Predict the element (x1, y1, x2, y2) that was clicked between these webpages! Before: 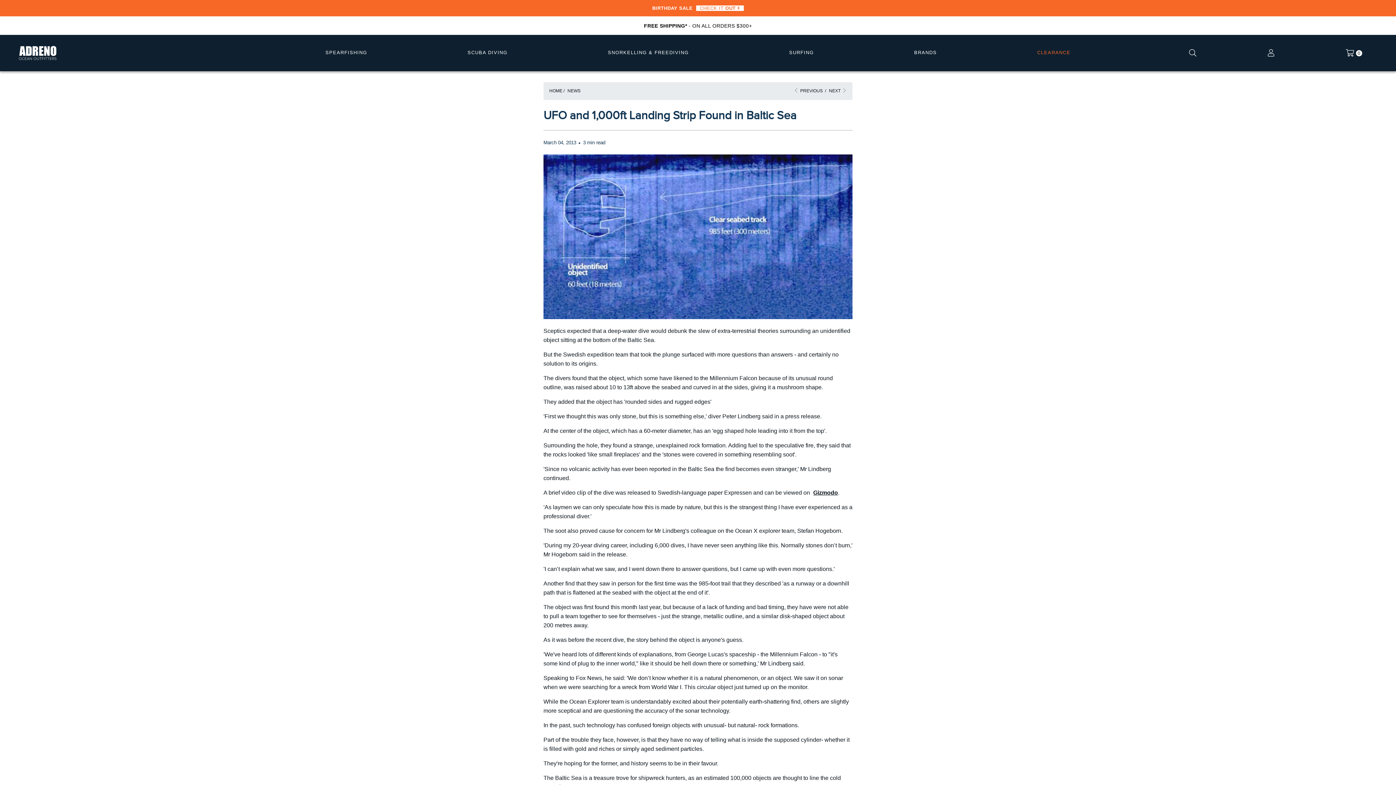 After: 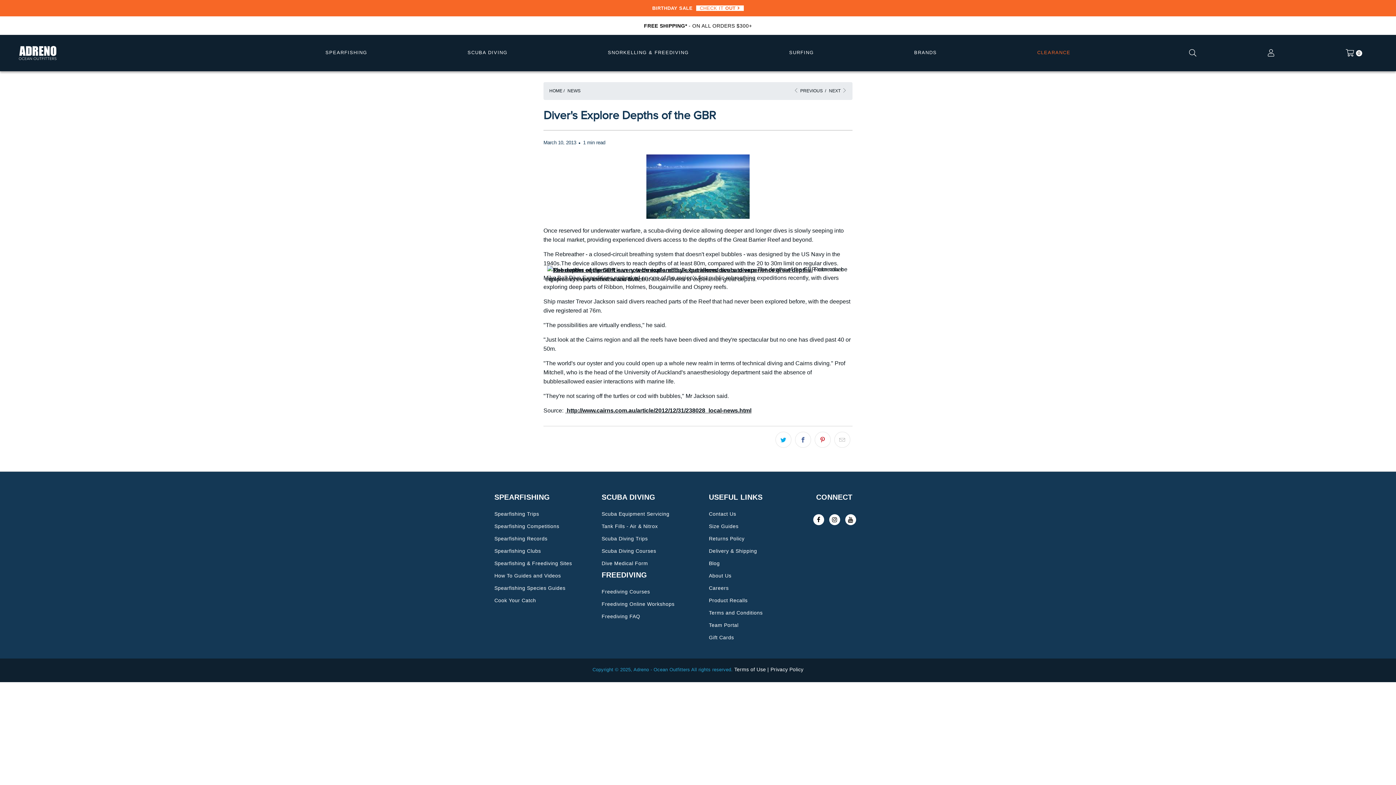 Action: bbox: (793, 88, 822, 93) label:  PREVIOUS